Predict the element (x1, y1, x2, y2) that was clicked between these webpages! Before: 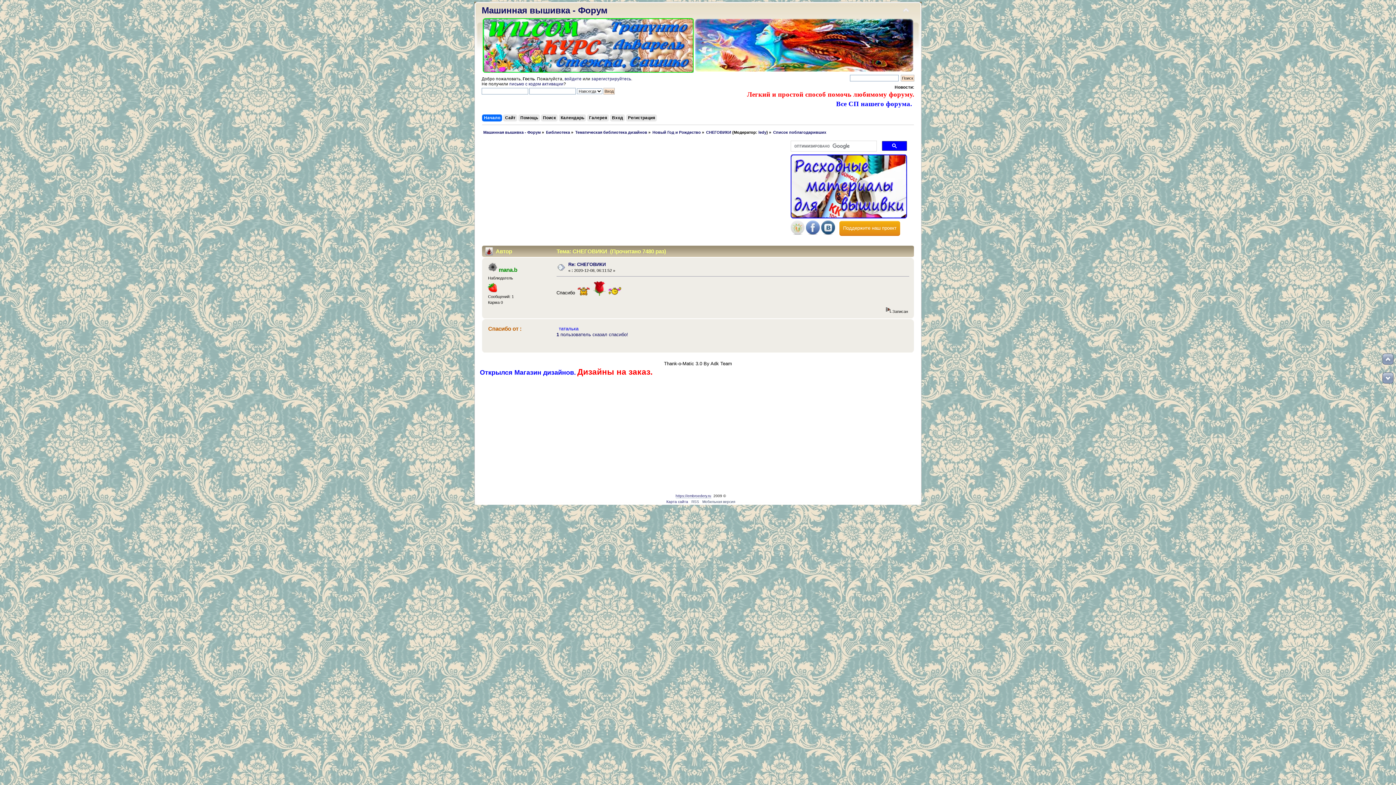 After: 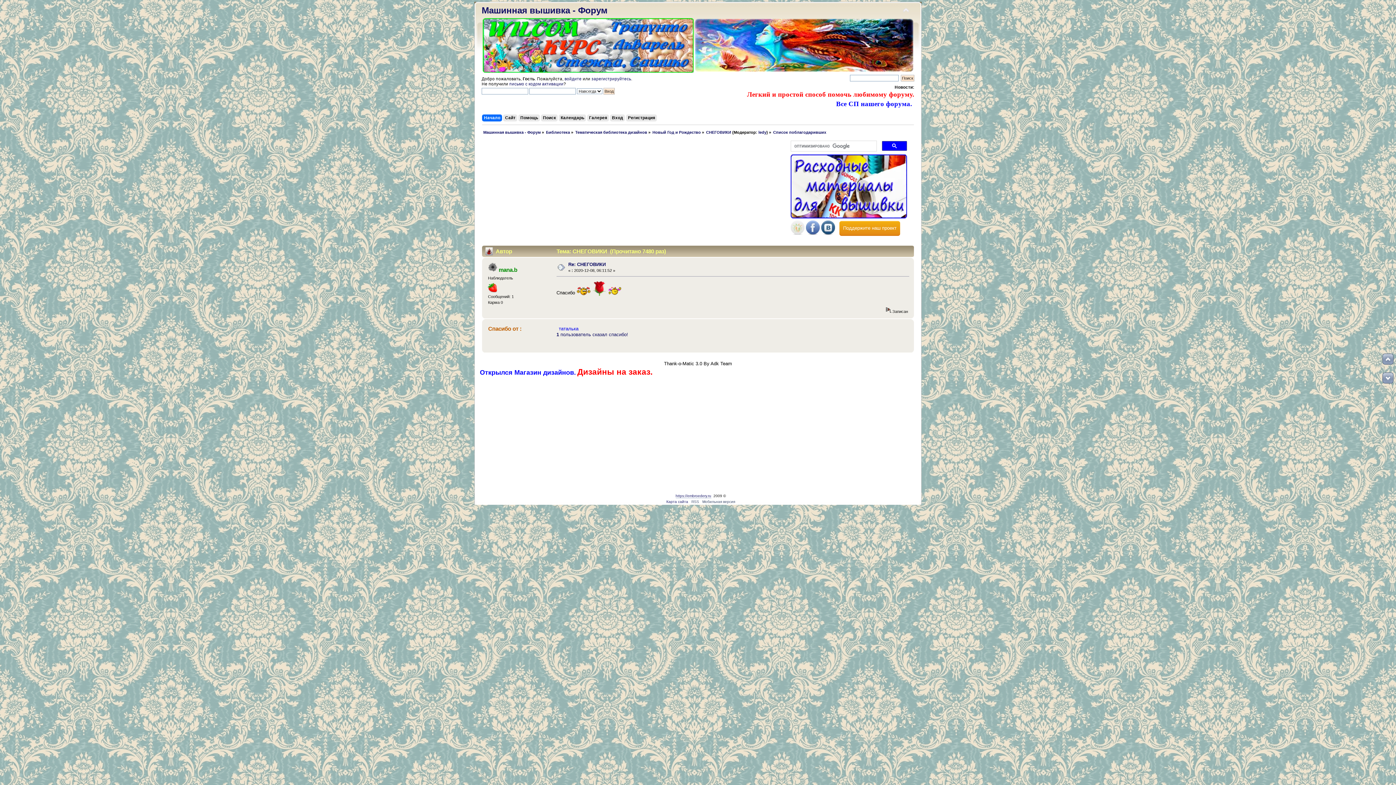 Action: bbox: (790, 230, 804, 236)